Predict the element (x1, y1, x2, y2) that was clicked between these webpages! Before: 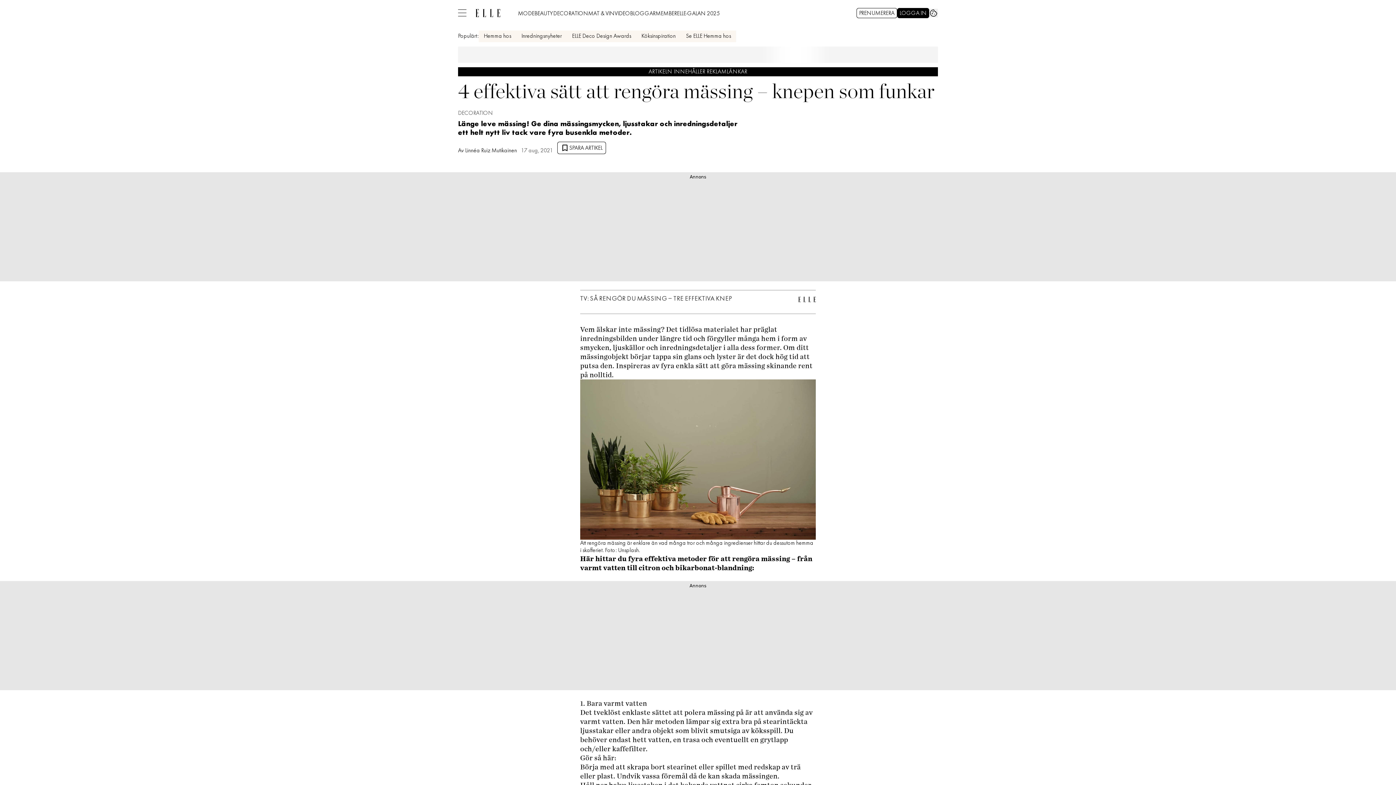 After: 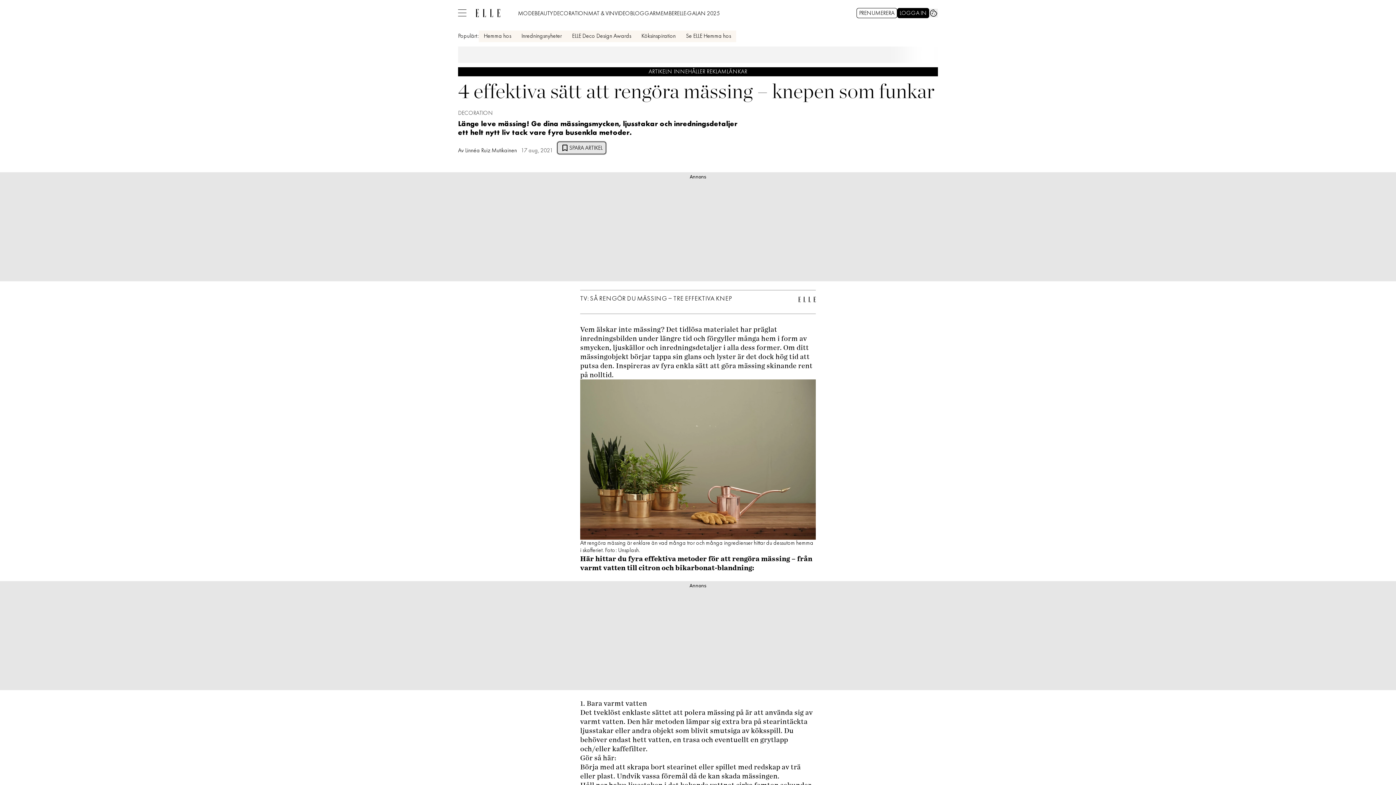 Action: label: SPARA ARTIKEL bbox: (557, 141, 606, 154)